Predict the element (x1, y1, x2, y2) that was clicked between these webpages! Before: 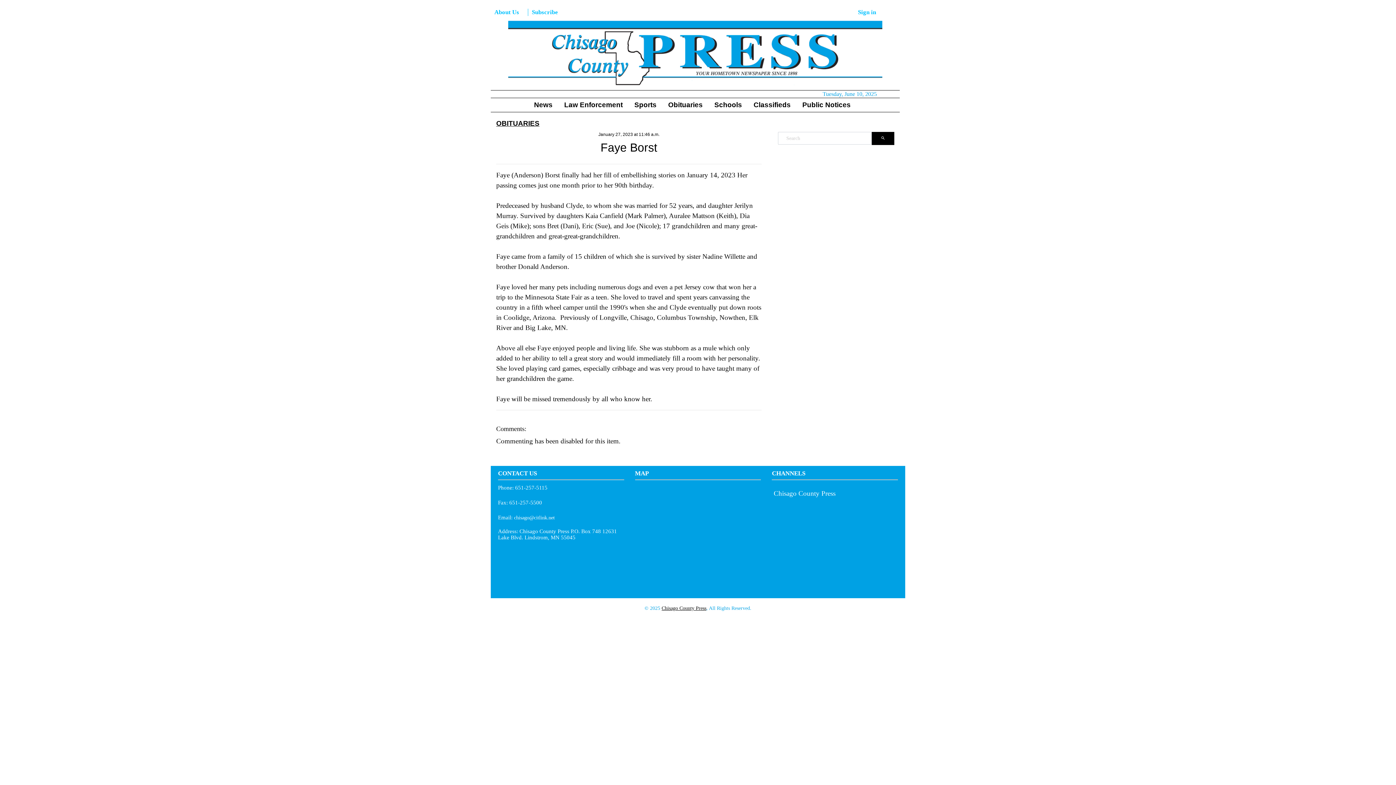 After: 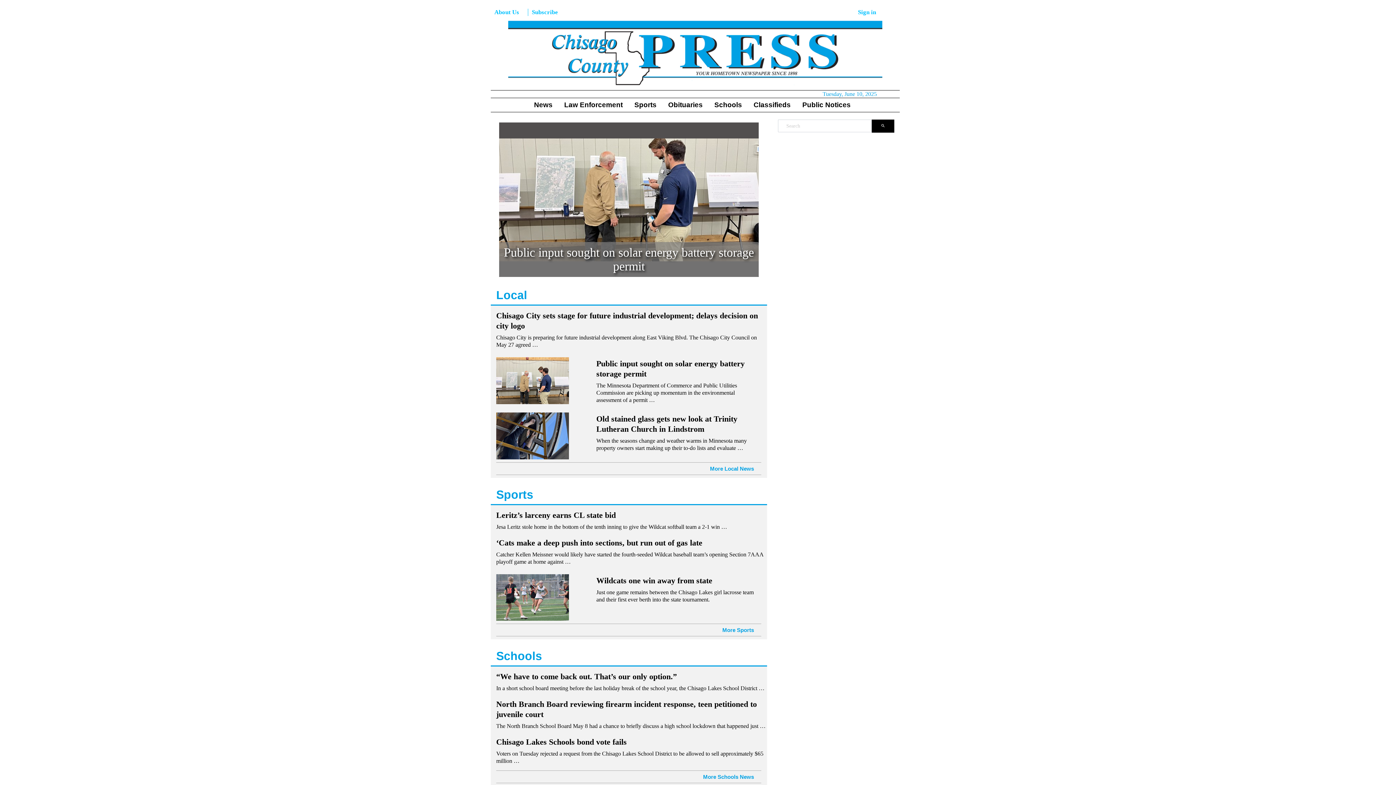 Action: bbox: (508, 48, 882, 56)